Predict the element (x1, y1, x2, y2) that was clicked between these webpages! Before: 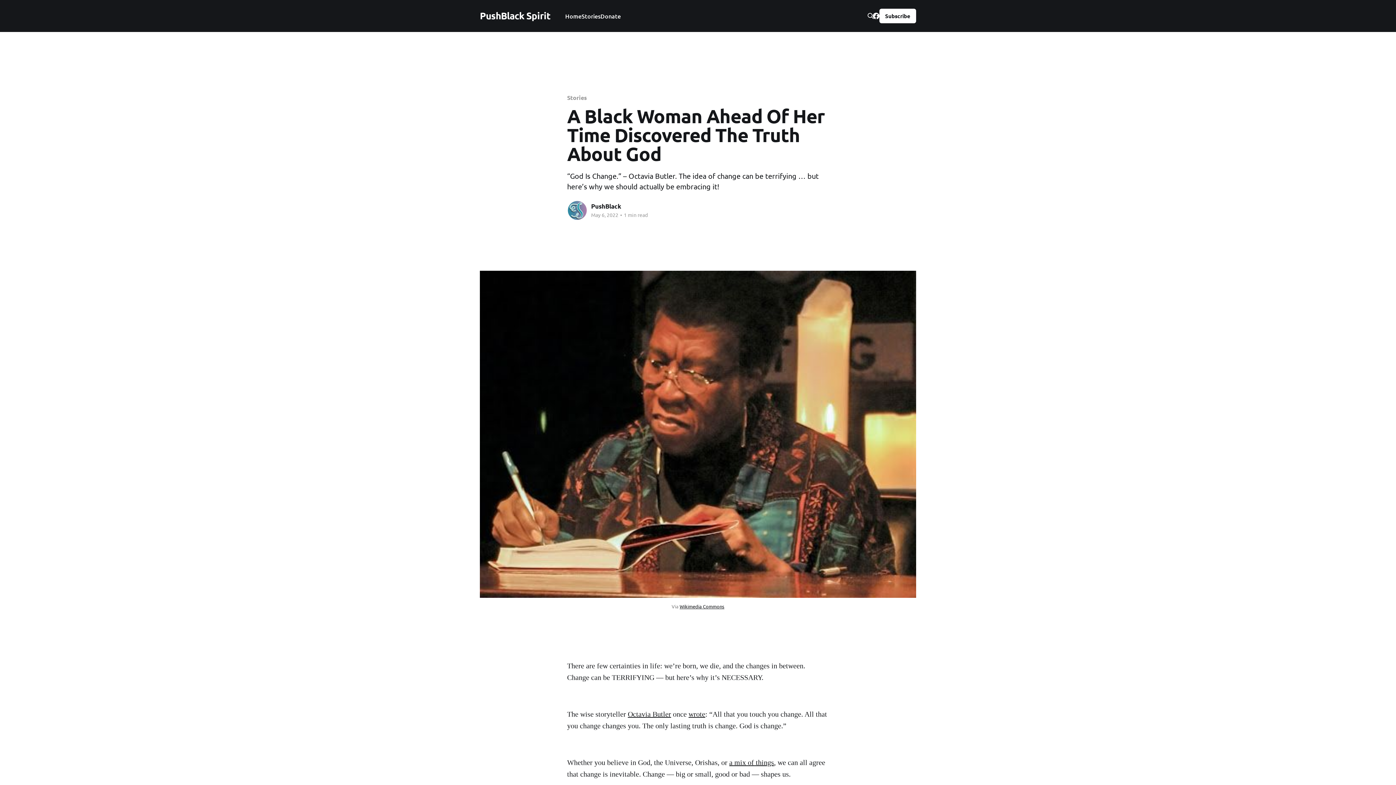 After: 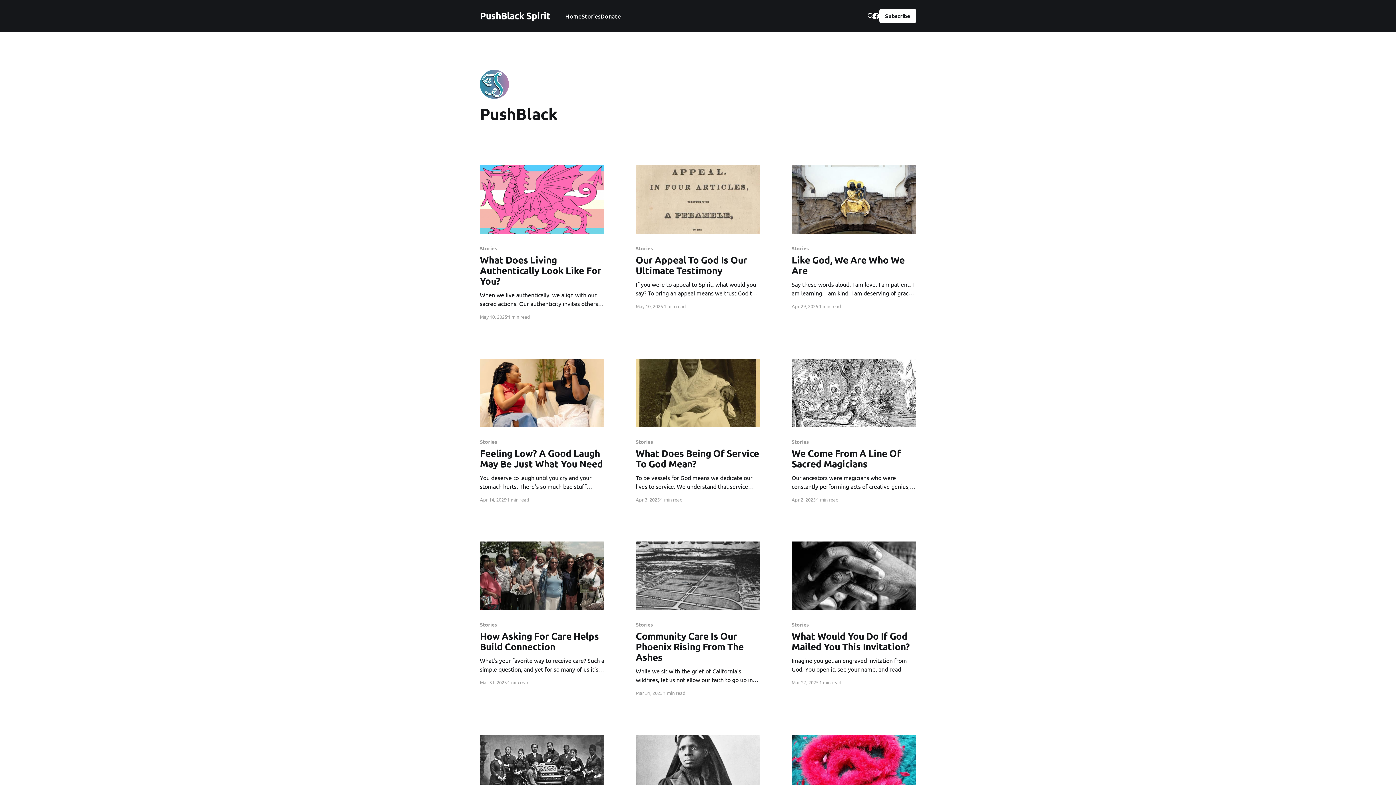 Action: bbox: (567, 200, 587, 220)